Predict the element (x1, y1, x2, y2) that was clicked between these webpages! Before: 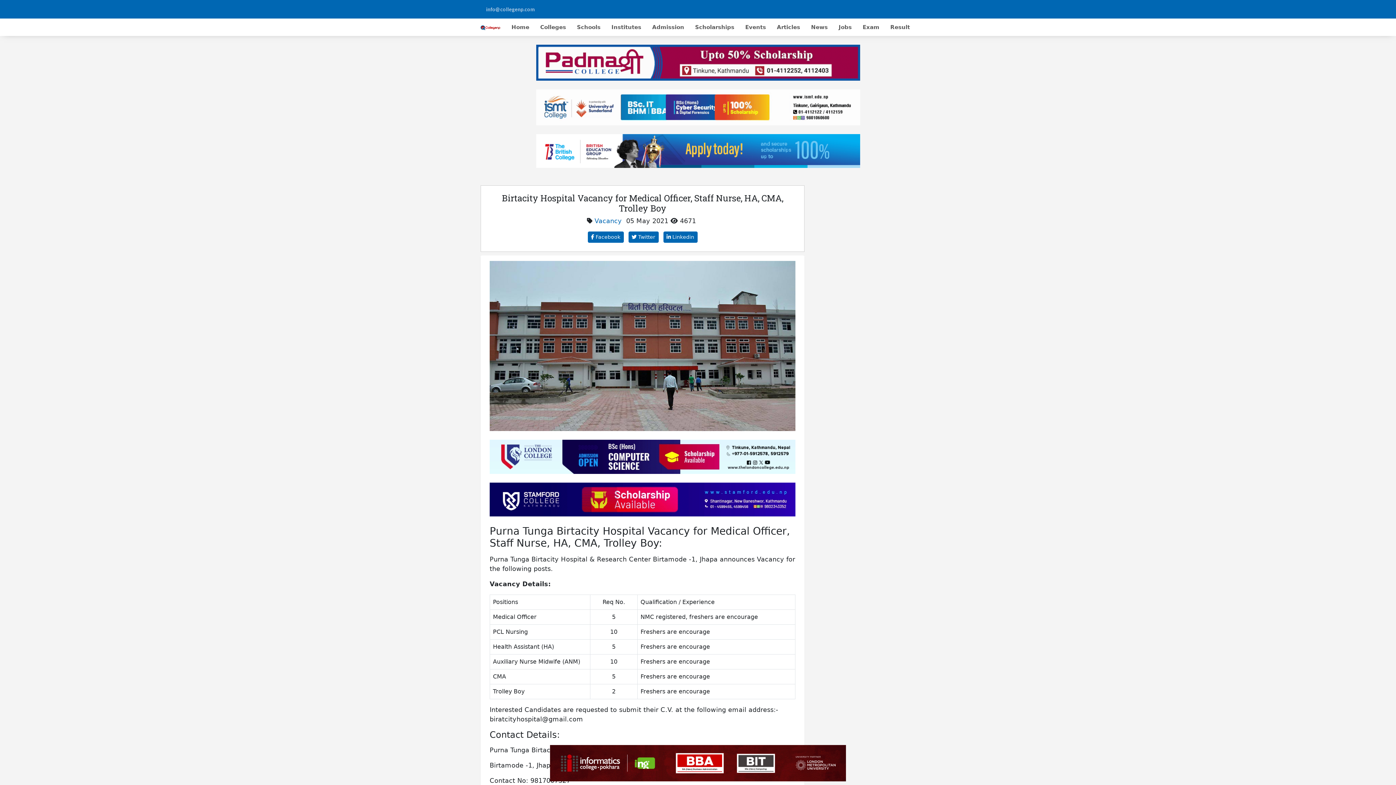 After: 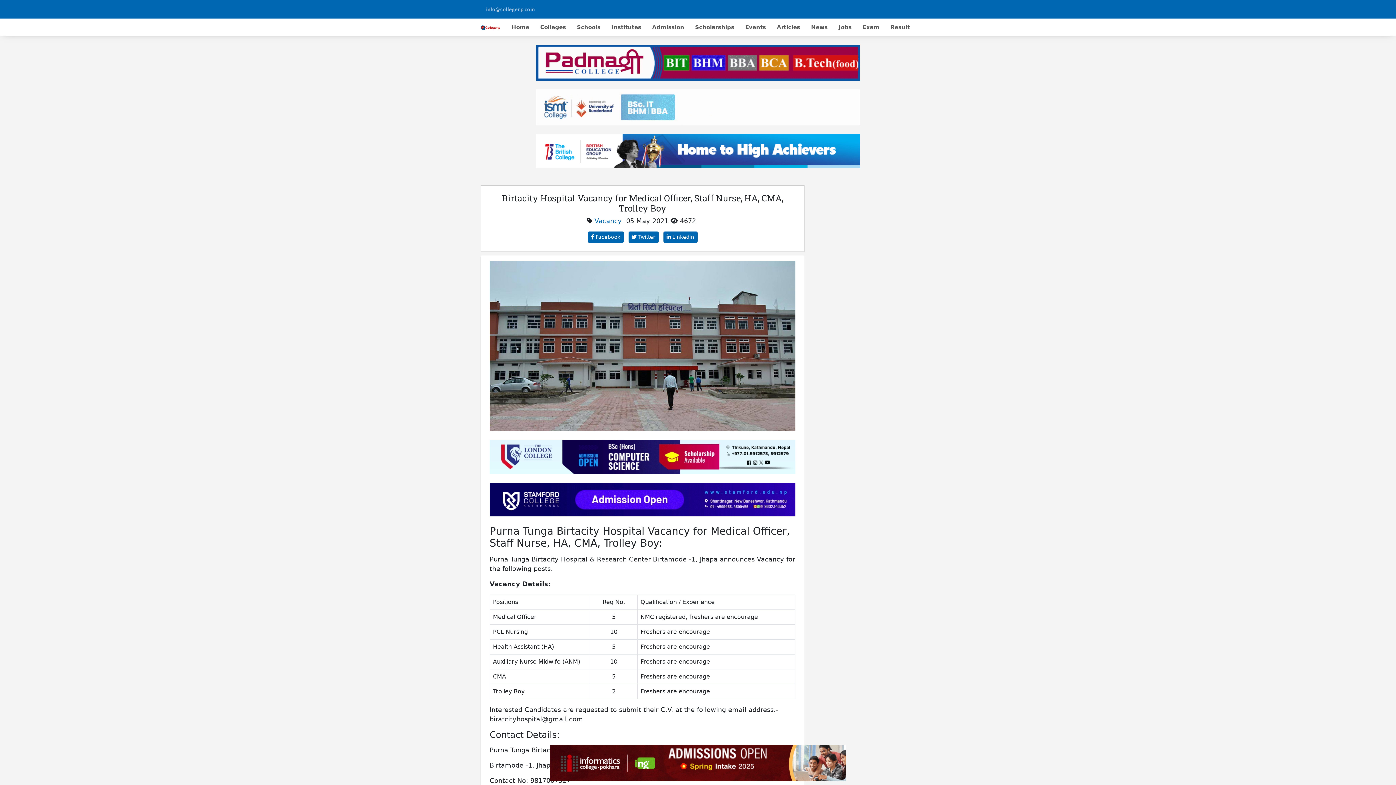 Action: label: Vacancy bbox: (594, 217, 622, 224)